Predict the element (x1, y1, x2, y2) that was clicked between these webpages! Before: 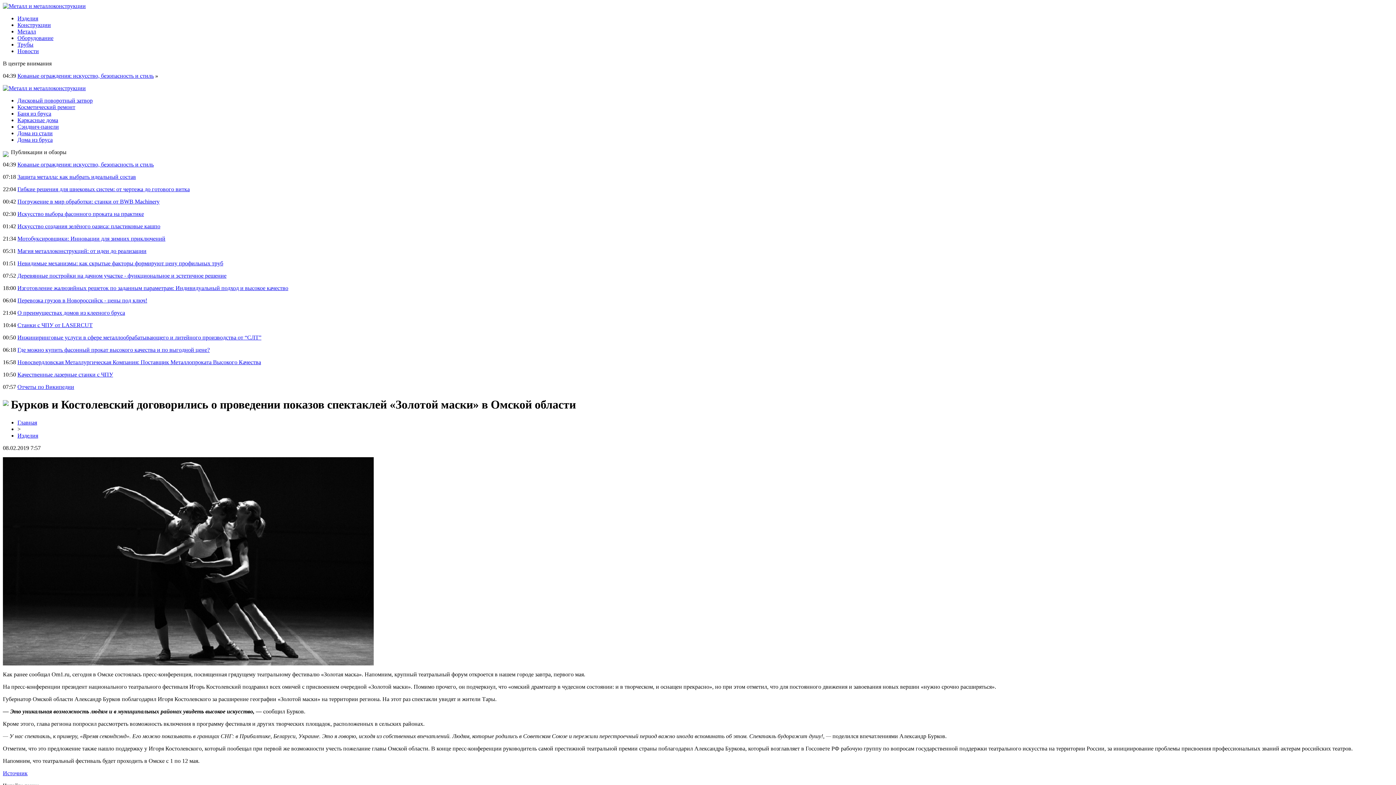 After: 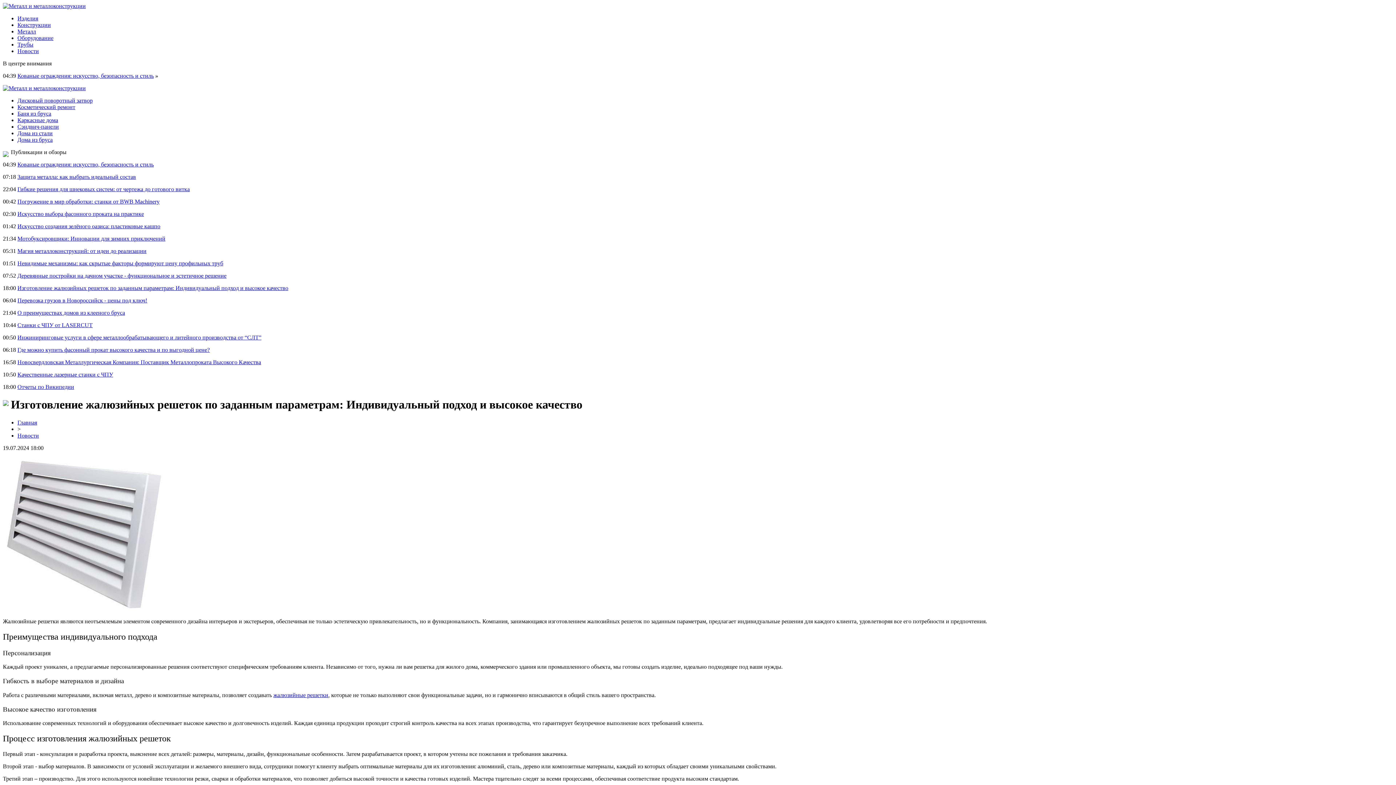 Action: label: Изготовление жалюзийных решеток по заданным параметрам: Индивидуальный подход и высокое качество bbox: (17, 285, 288, 291)